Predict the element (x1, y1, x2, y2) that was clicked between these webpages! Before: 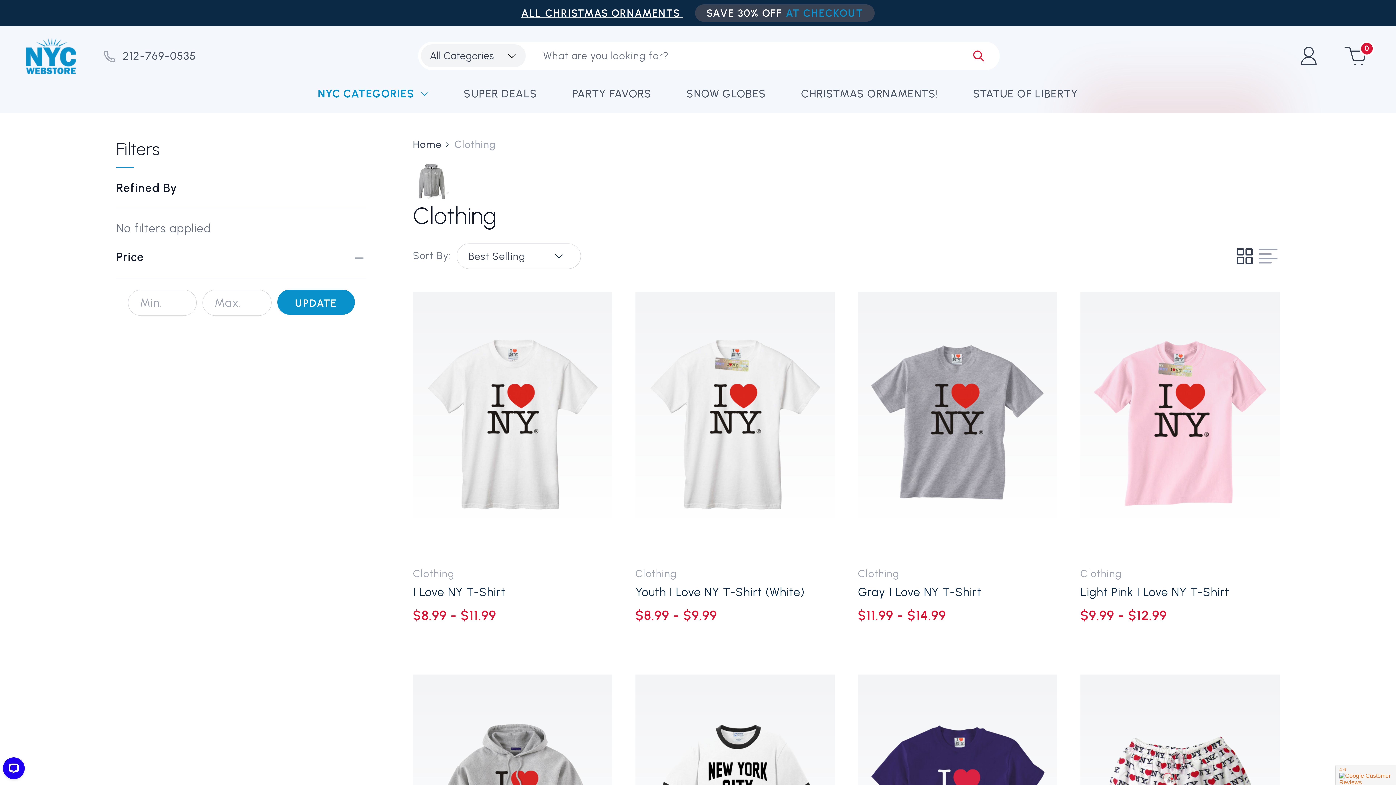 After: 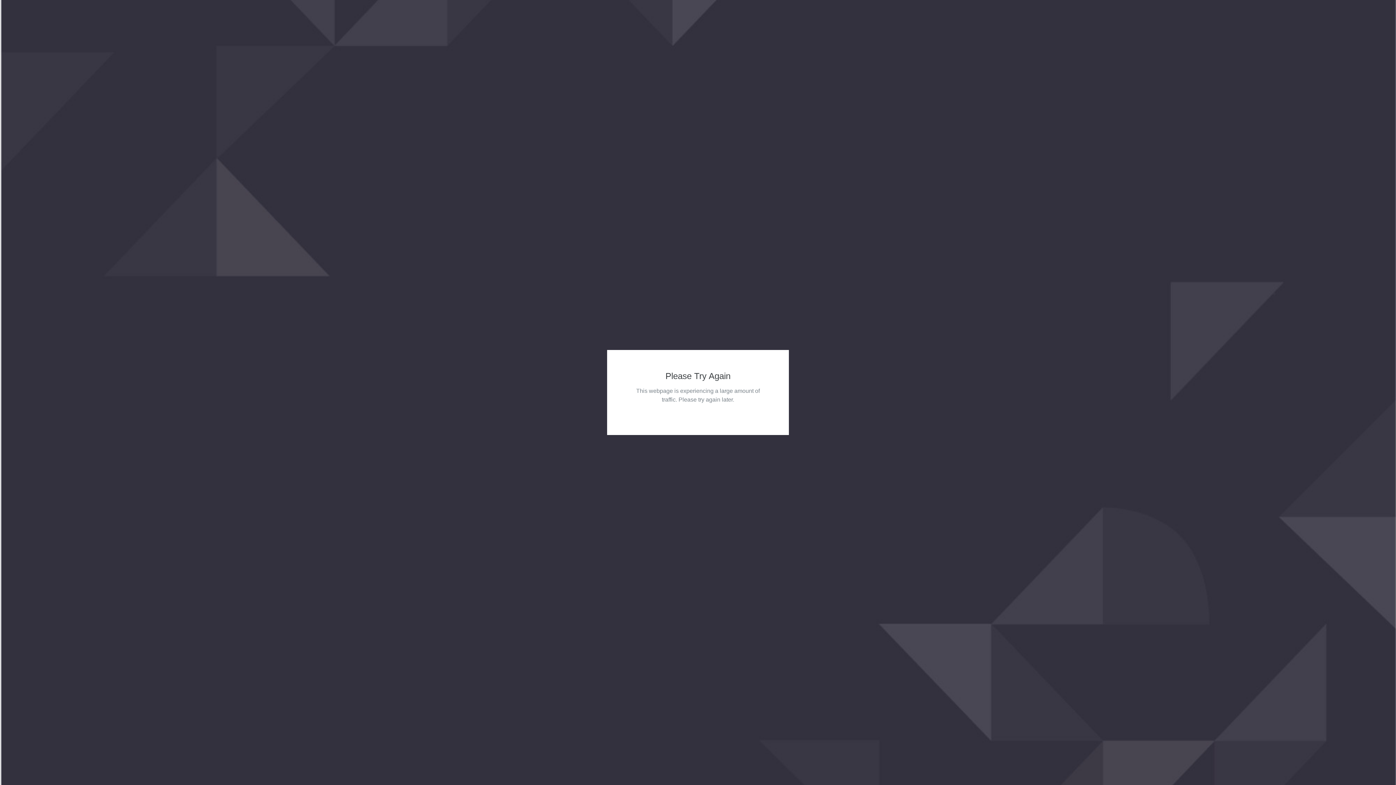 Action: bbox: (425, 292, 600, 556) label: I Love NY T-Shirt, Price range from $8.99 to $11.99

